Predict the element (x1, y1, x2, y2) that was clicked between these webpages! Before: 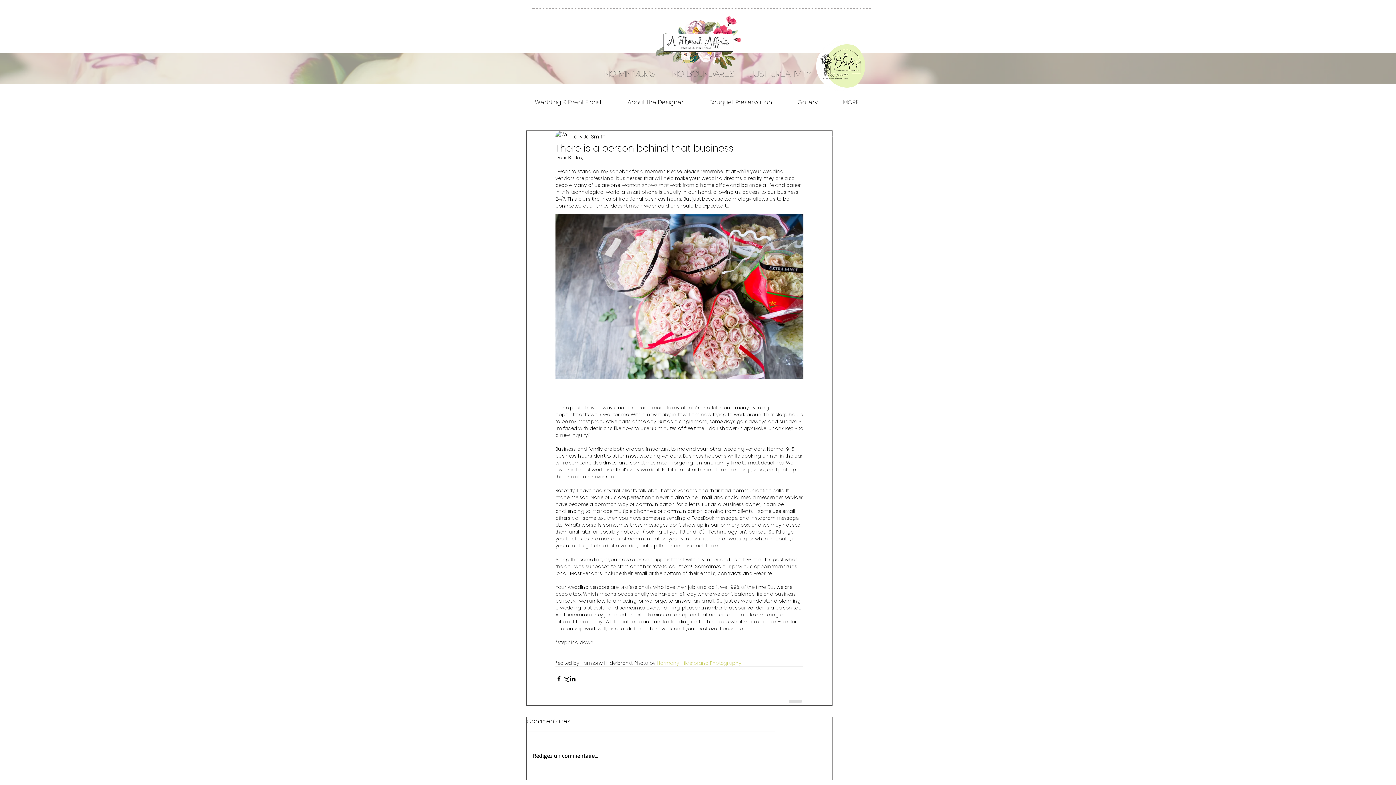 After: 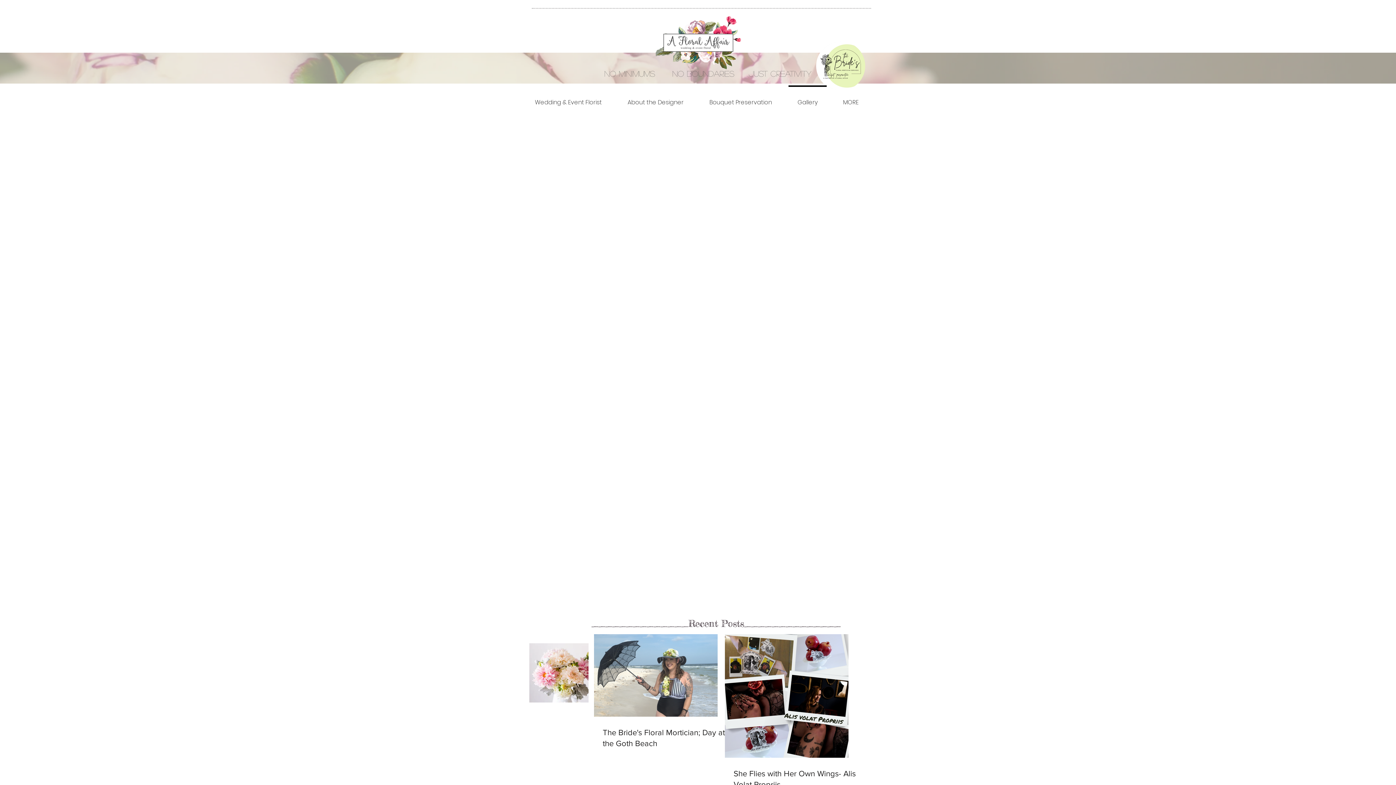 Action: label: Gallery bbox: (785, 85, 830, 113)